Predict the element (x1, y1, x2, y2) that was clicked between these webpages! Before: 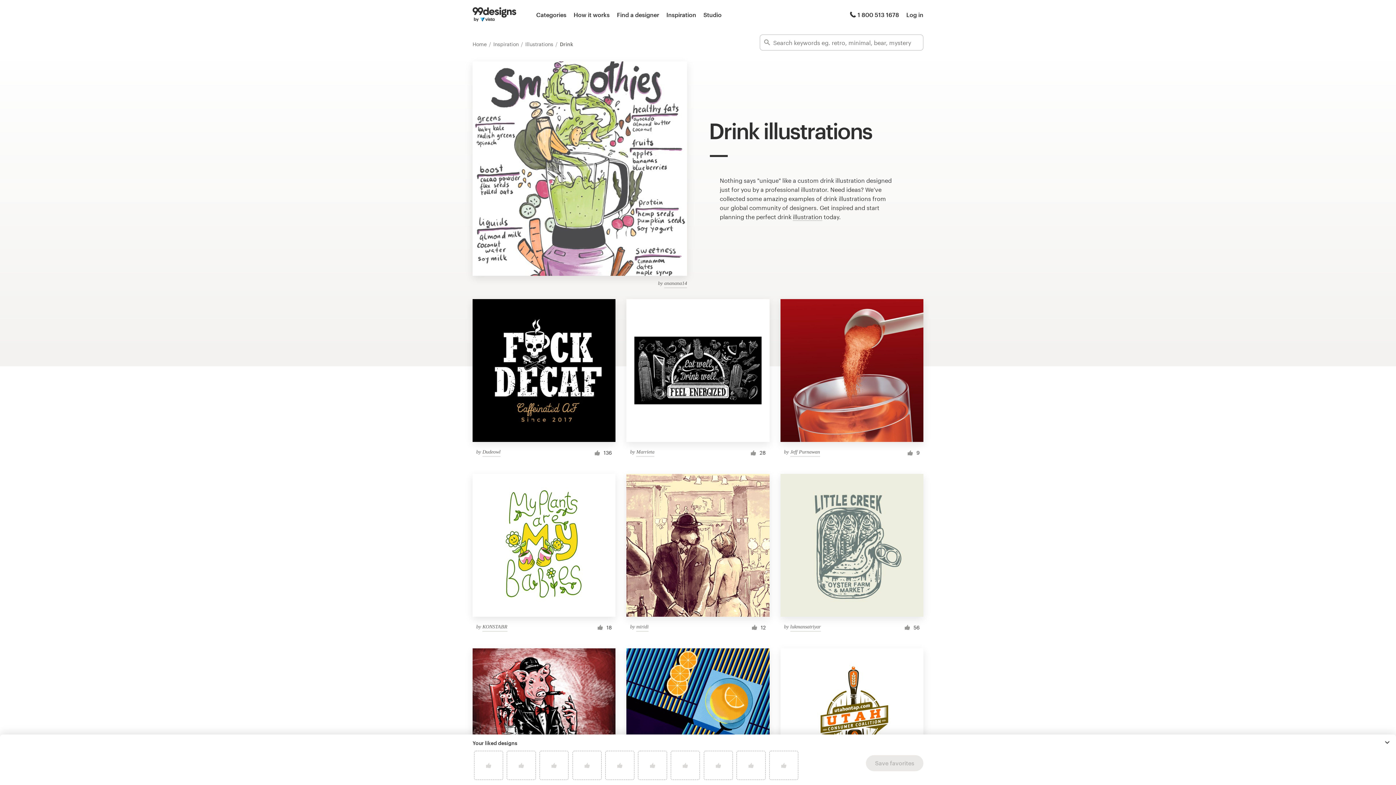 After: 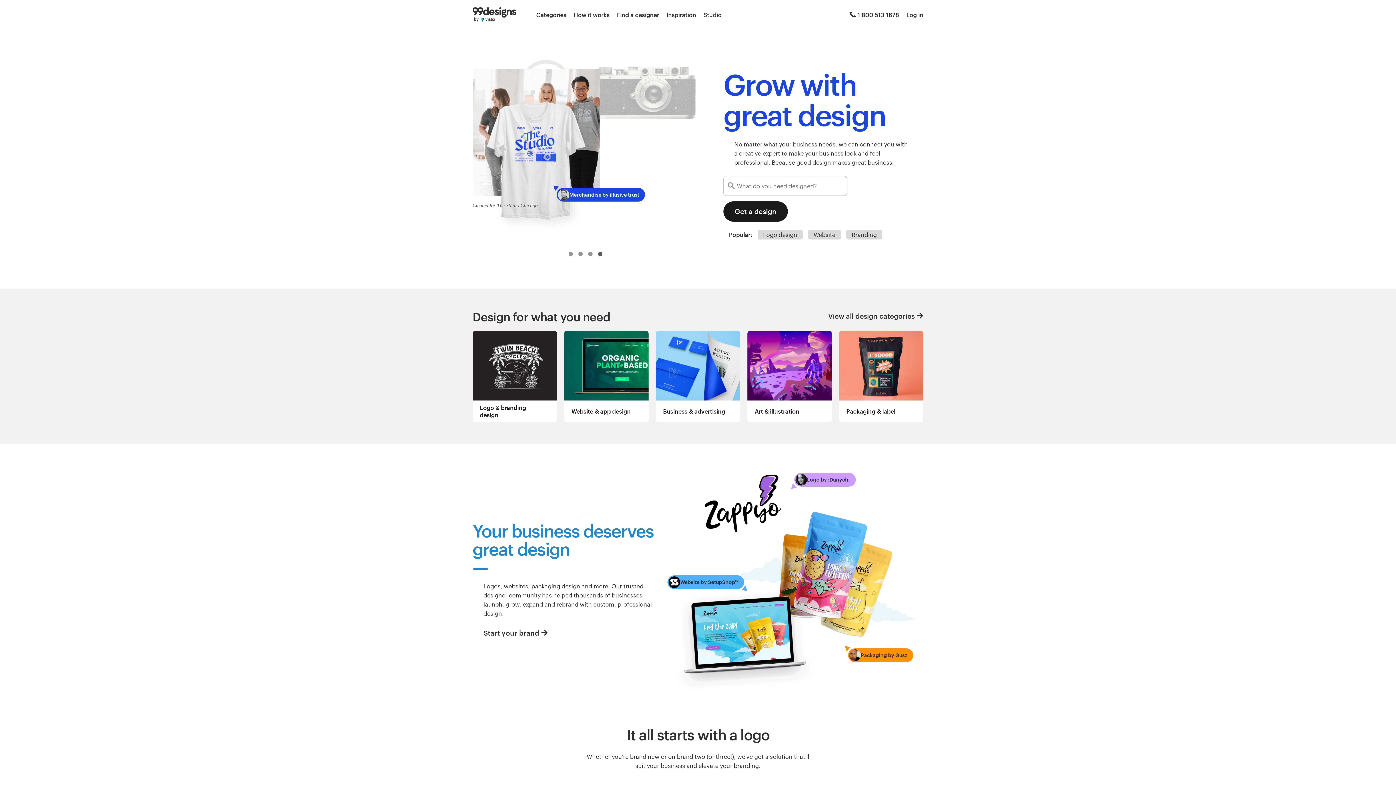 Action: label: Home  bbox: (472, 41, 488, 47)